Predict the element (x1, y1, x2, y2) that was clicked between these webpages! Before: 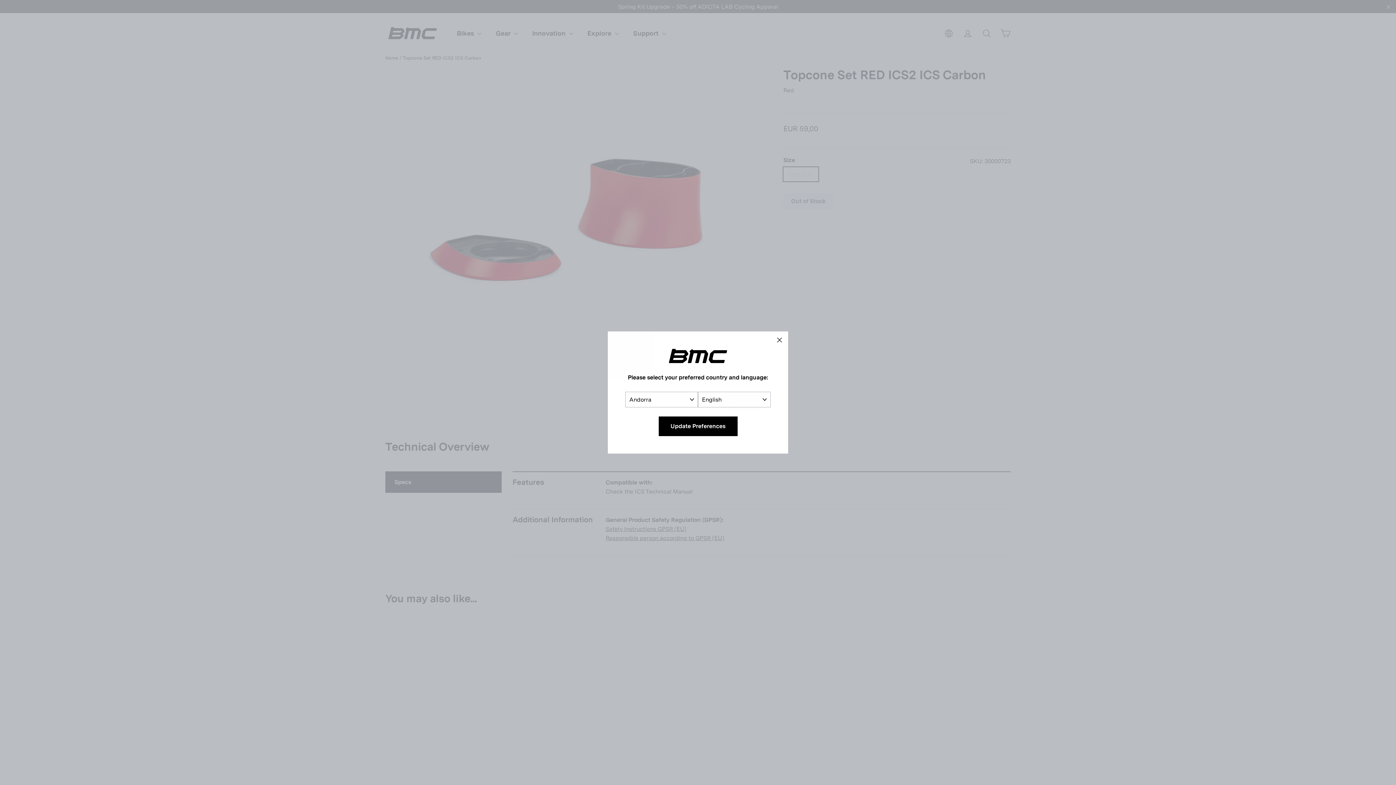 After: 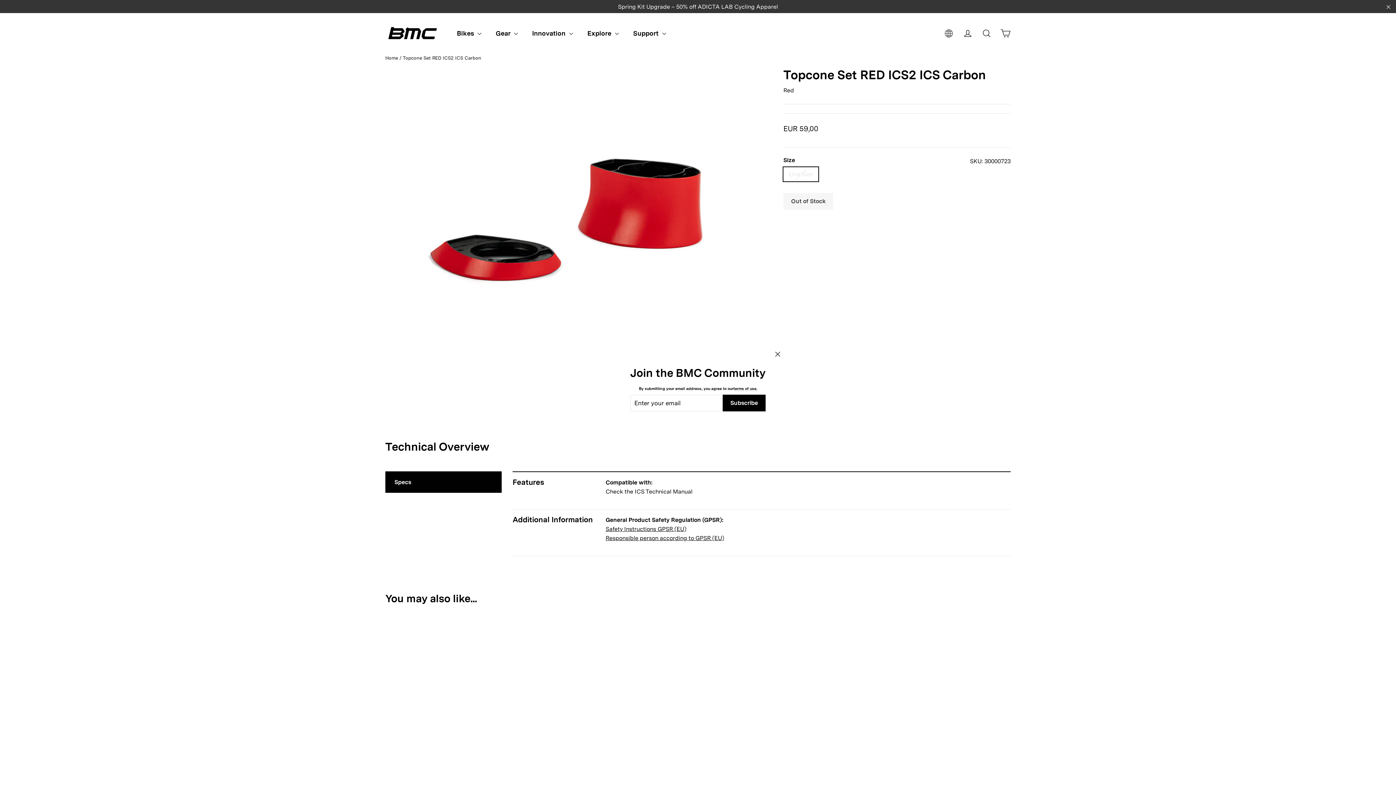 Action: bbox: (770, 331, 788, 349) label: "Close (esc)"